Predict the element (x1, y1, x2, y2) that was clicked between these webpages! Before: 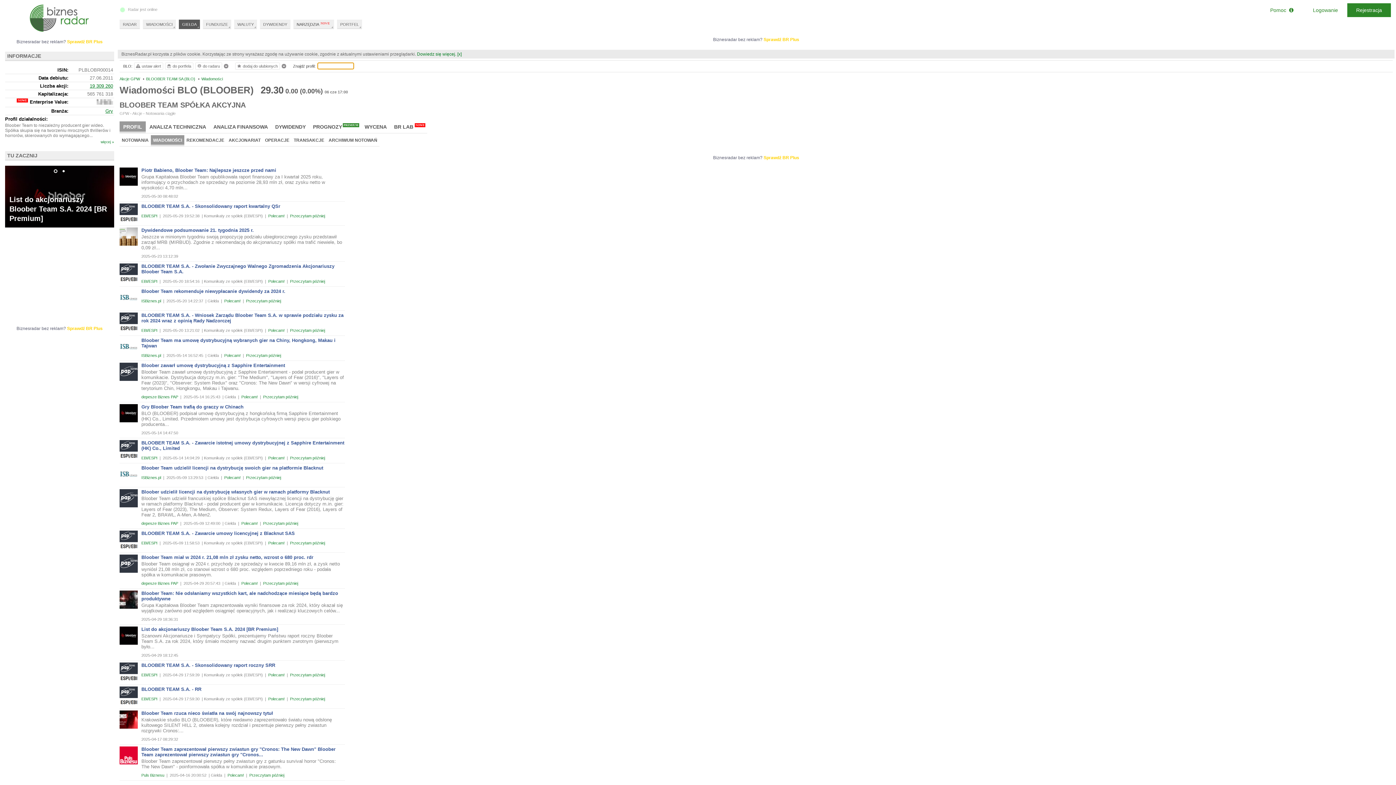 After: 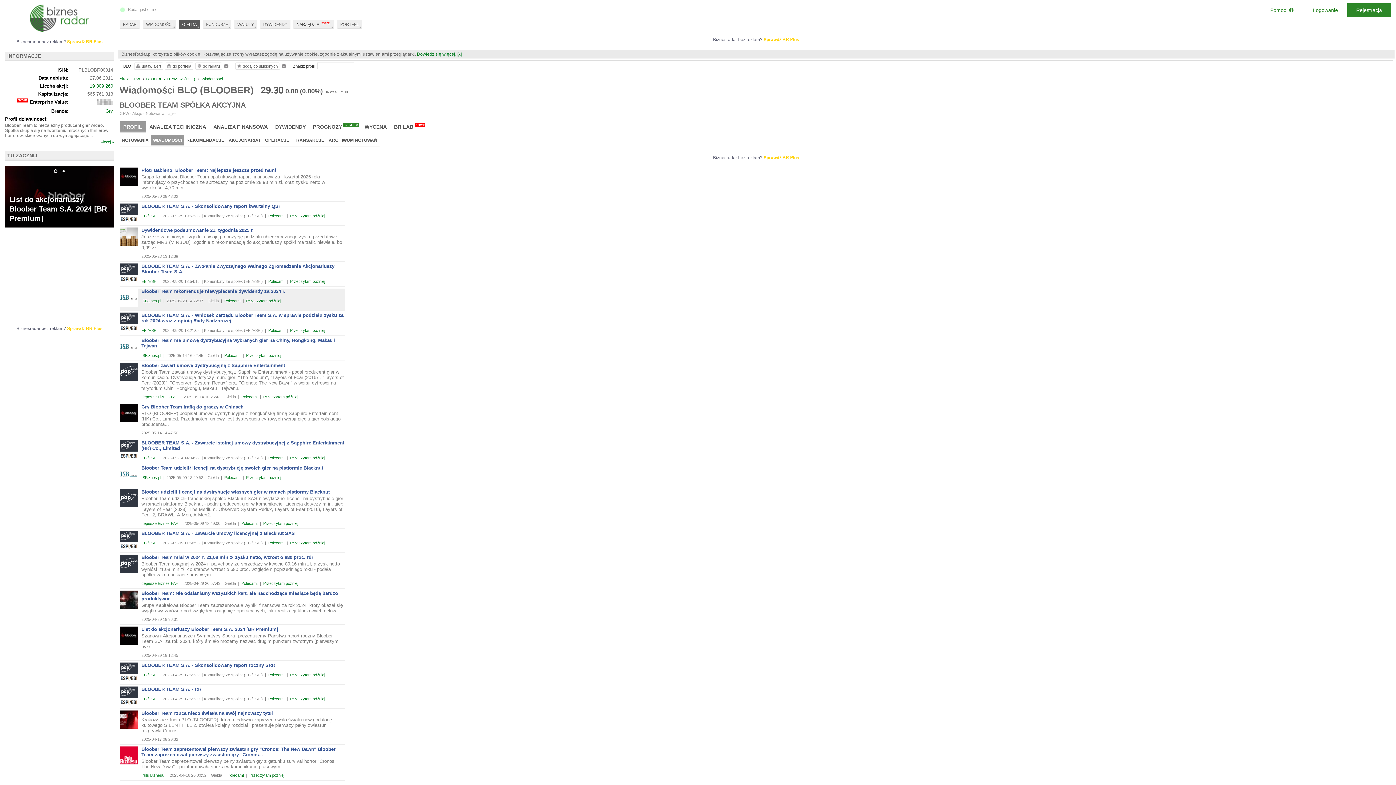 Action: bbox: (141, 288, 285, 294) label: Bloober Team rekomenduje niewypłacanie dywidendy za 2024 r.